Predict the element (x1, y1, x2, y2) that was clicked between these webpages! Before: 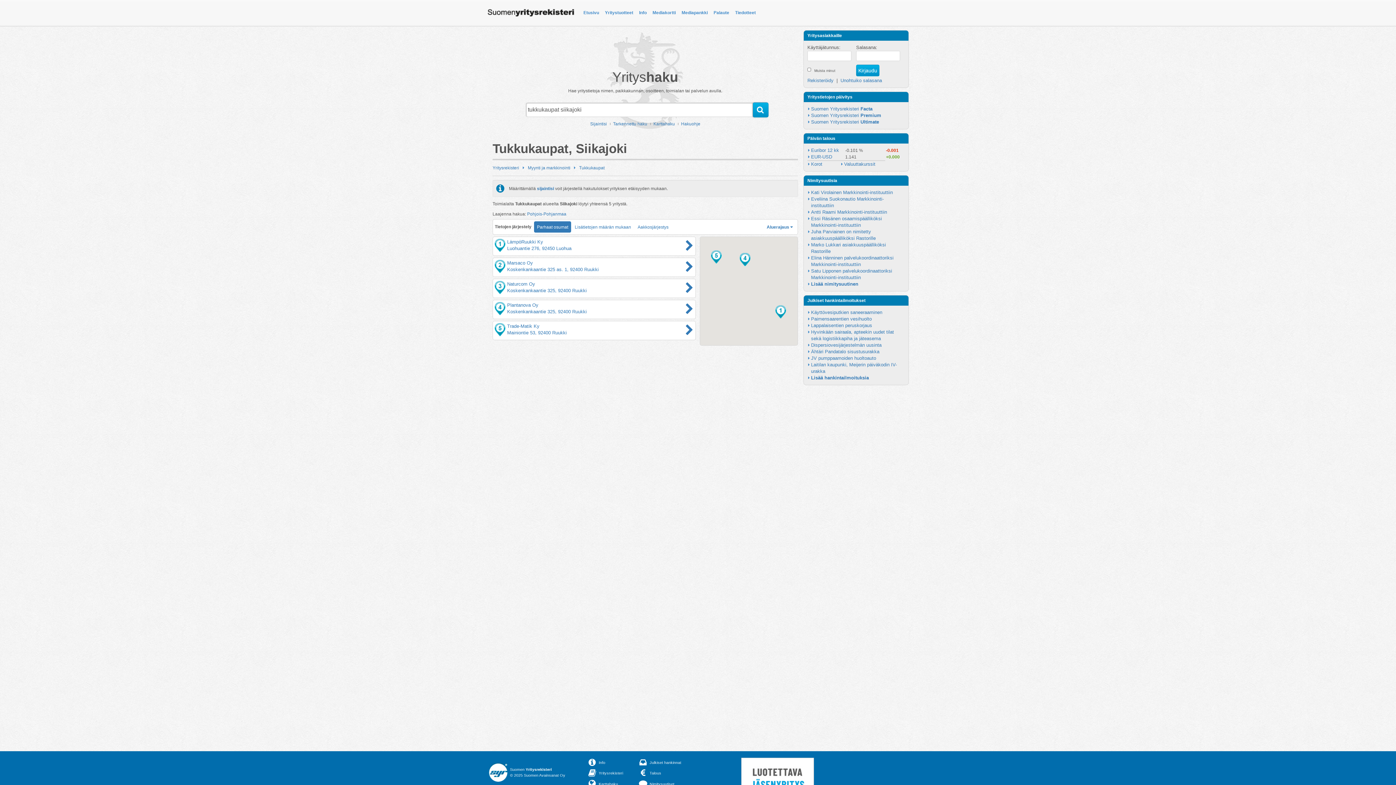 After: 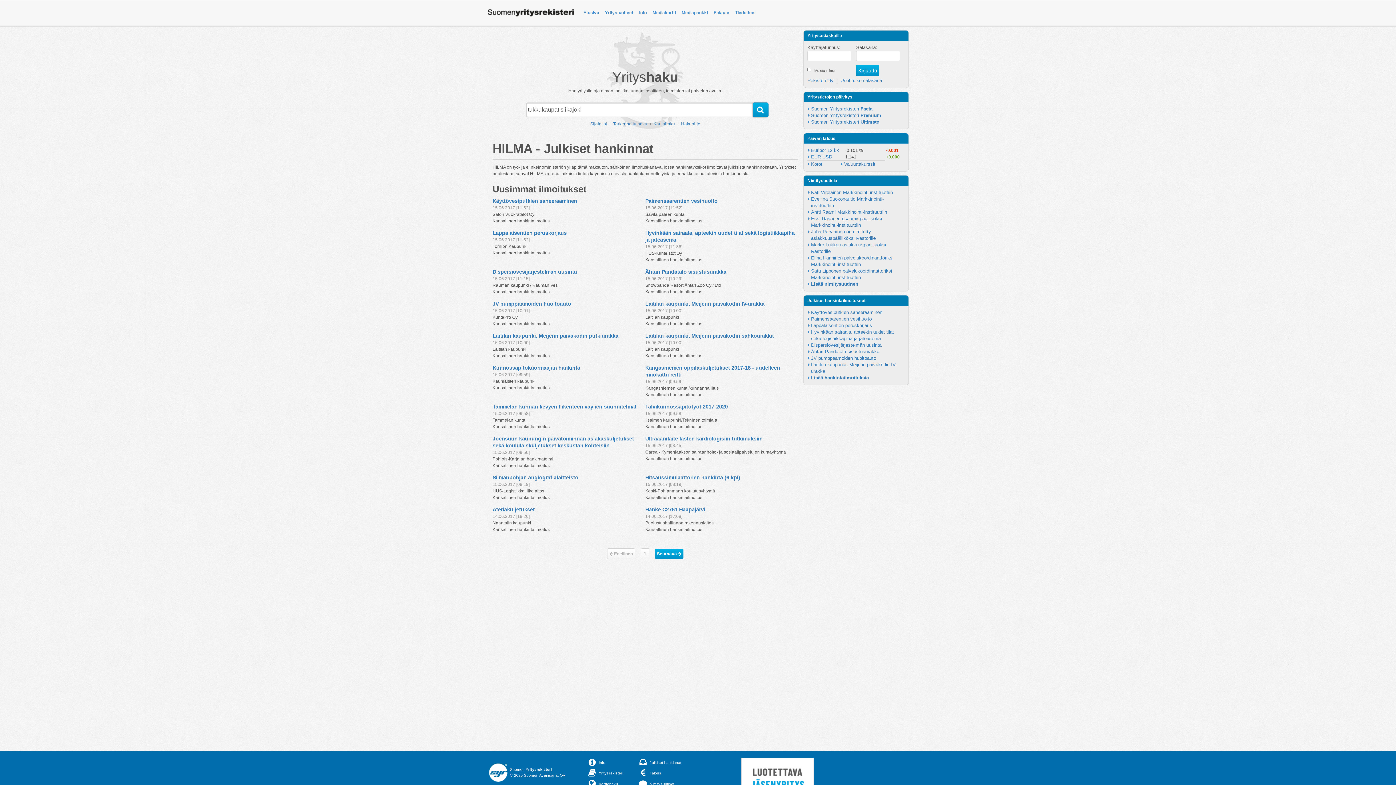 Action: label: Lisää hankintailmoituksia bbox: (811, 375, 869, 380)